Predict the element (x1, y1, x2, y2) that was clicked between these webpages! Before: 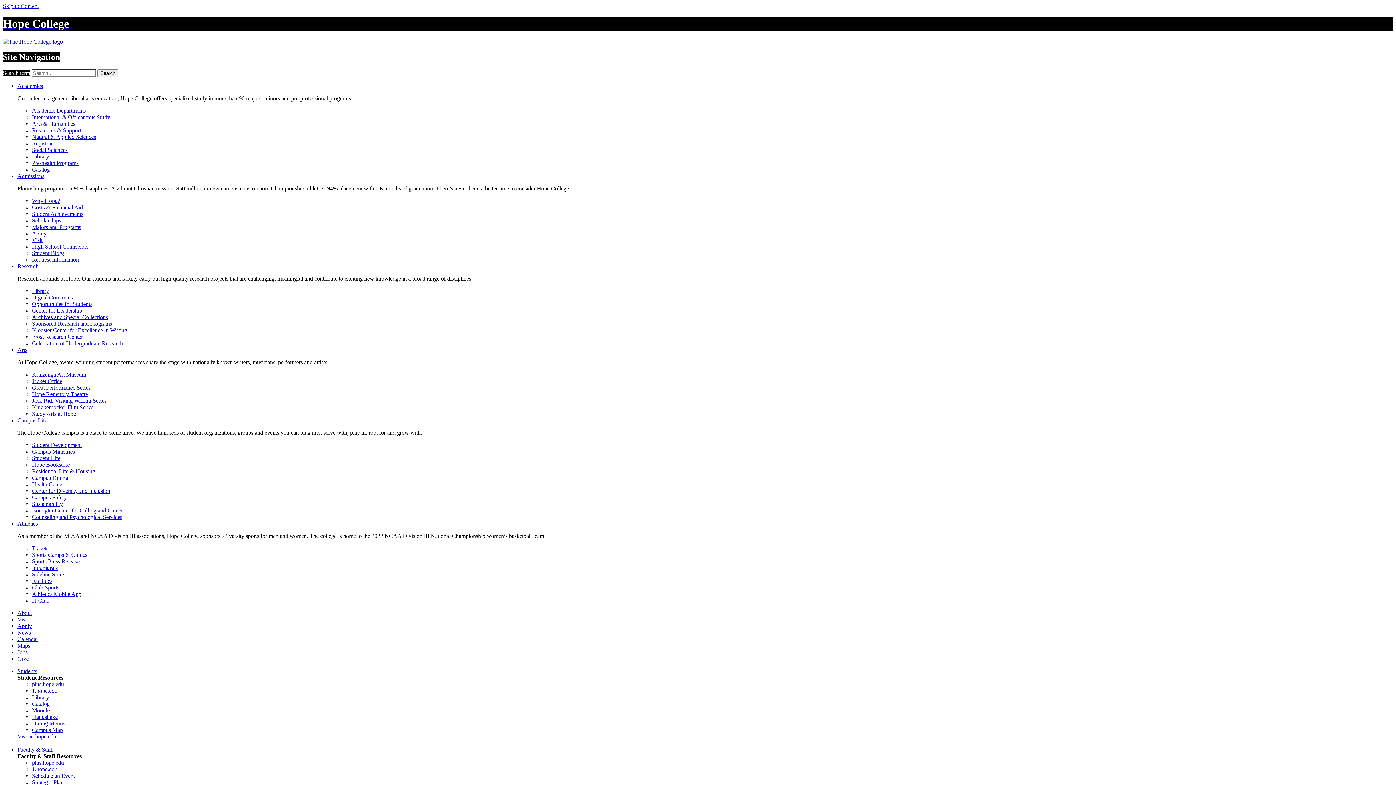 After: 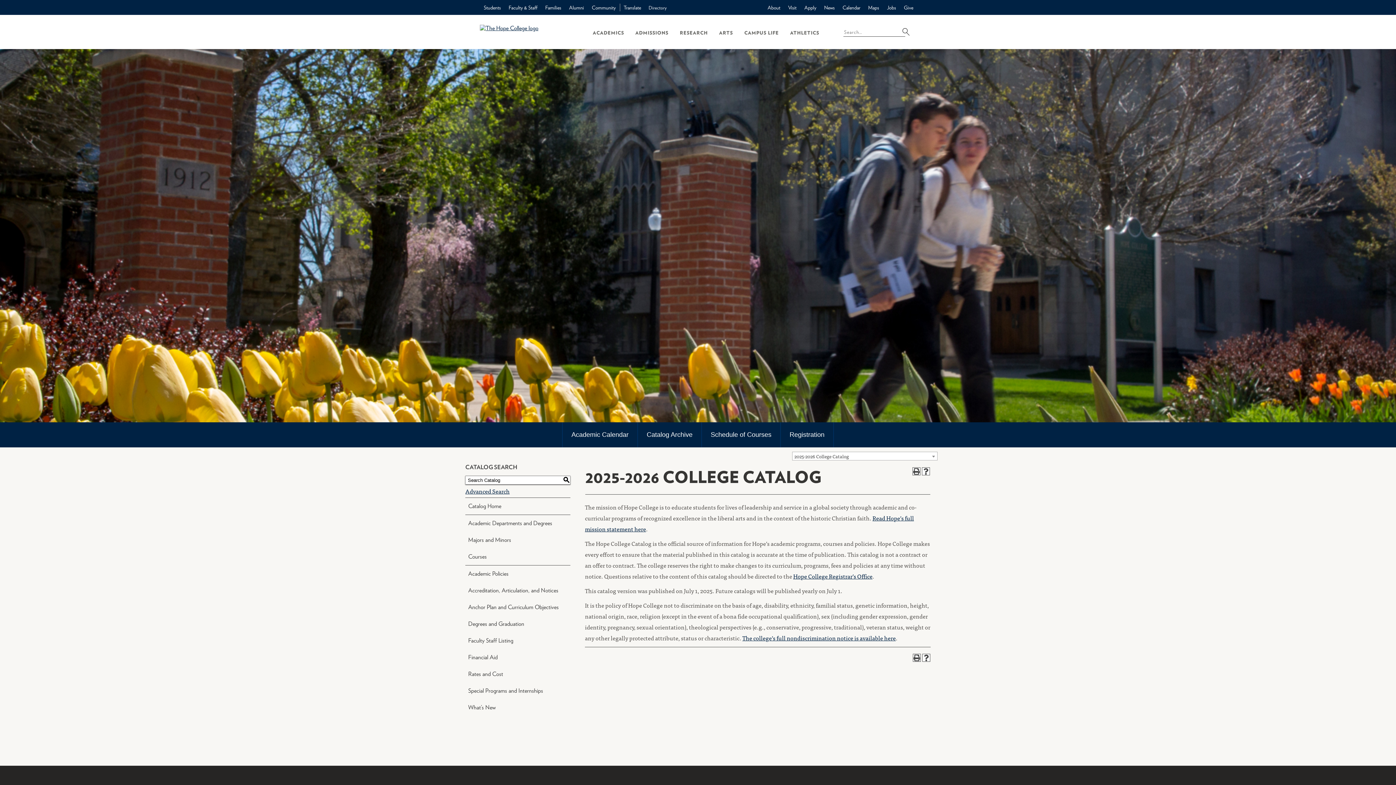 Action: bbox: (32, 166, 49, 172) label: Catalog